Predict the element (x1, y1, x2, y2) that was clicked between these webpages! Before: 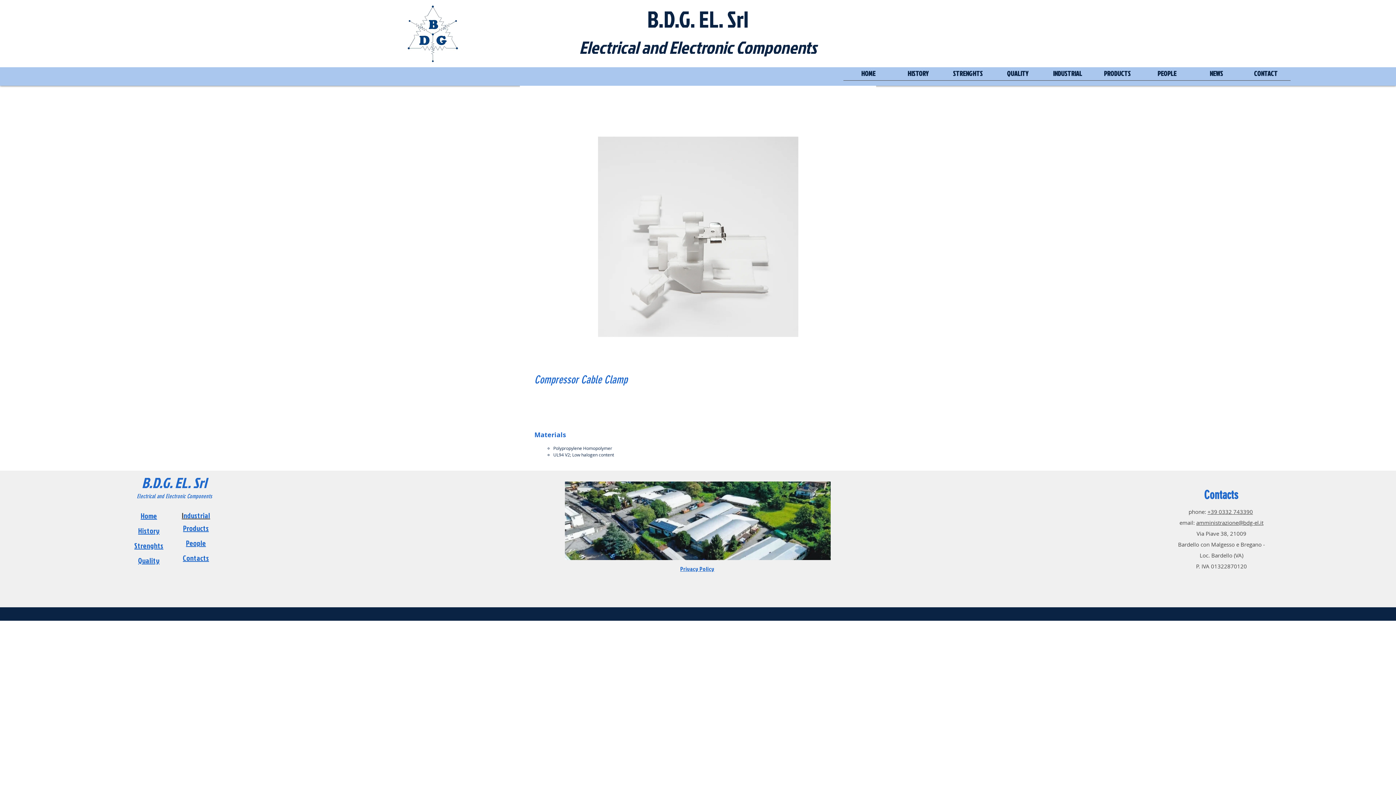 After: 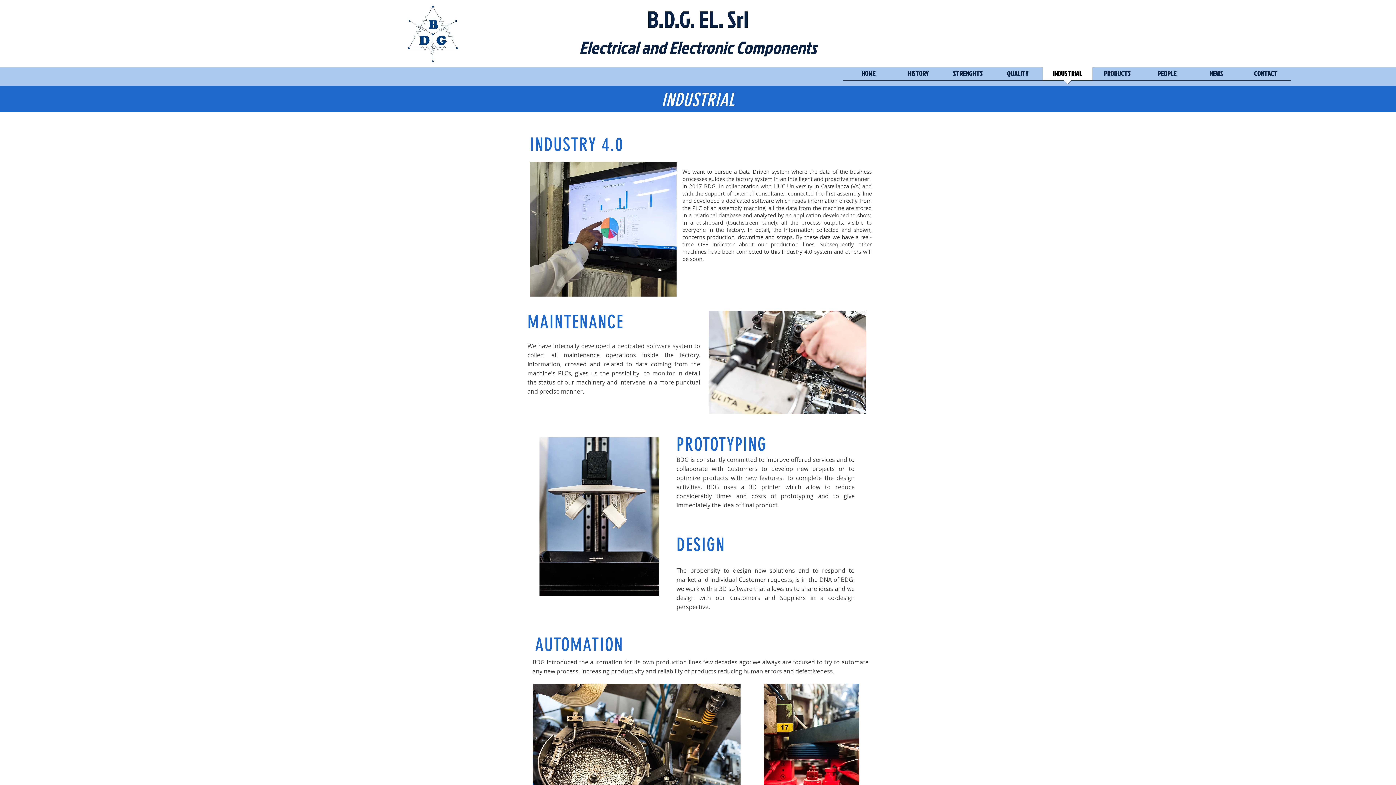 Action: bbox: (1042, 67, 1092, 85) label: INDUSTRIAL